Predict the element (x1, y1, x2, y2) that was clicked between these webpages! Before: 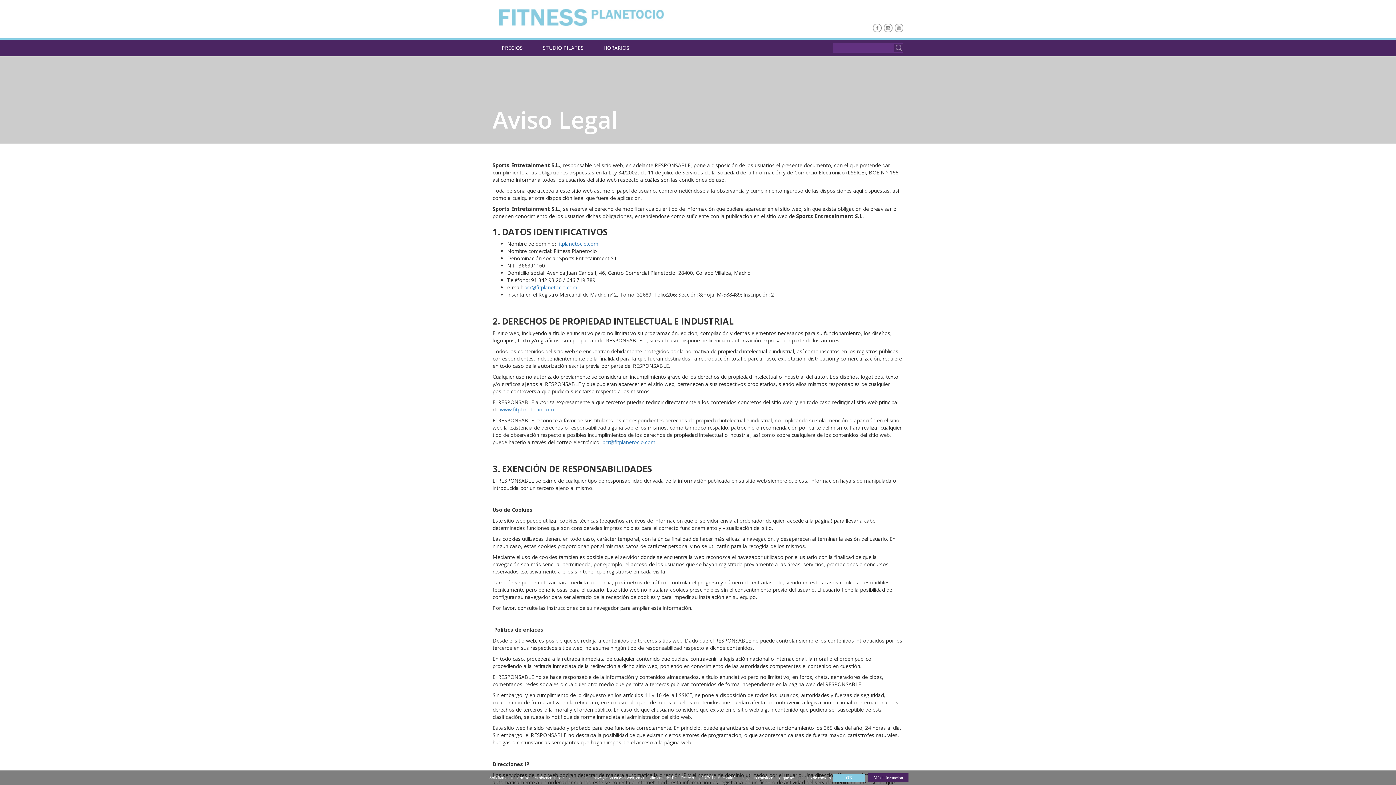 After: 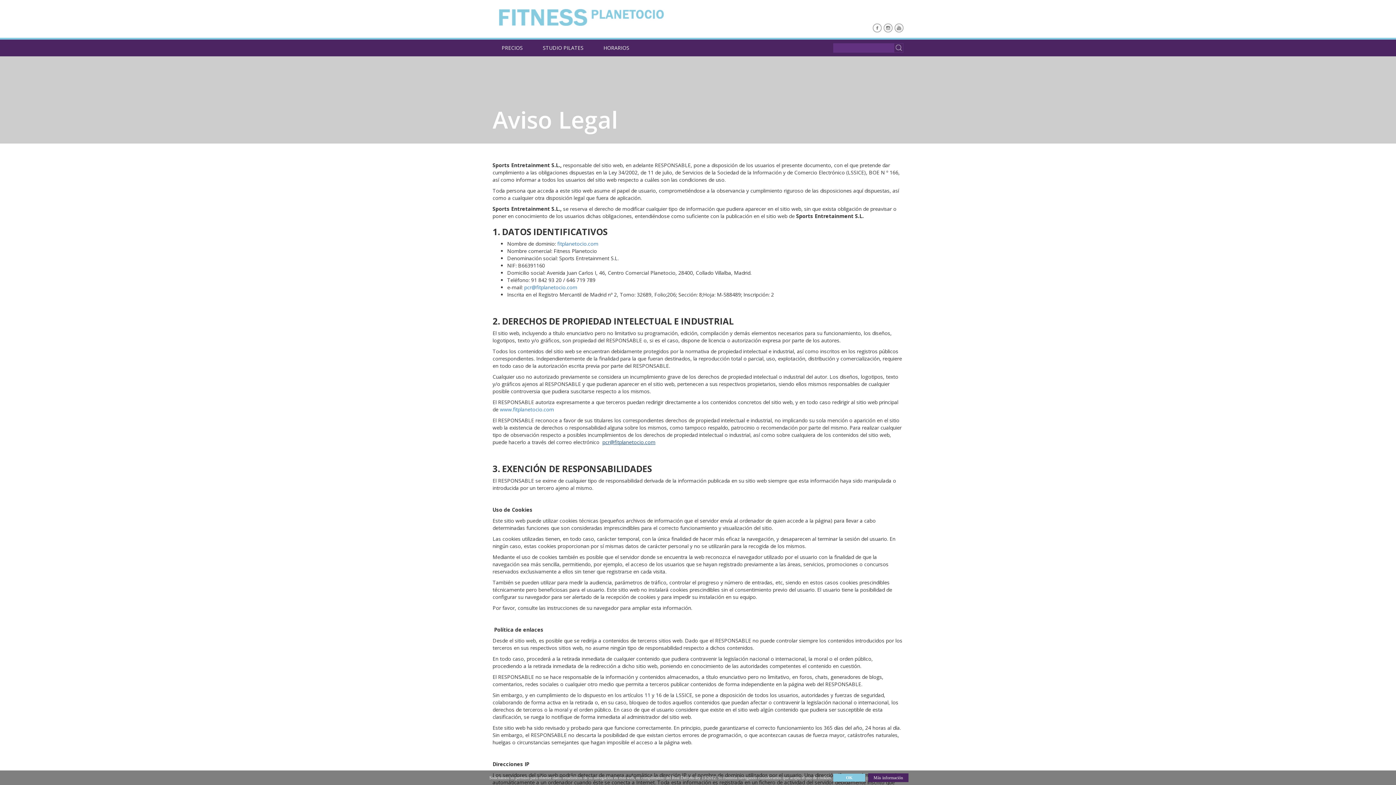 Action: label: pcr@fitplanetocio.com bbox: (602, 438, 655, 445)